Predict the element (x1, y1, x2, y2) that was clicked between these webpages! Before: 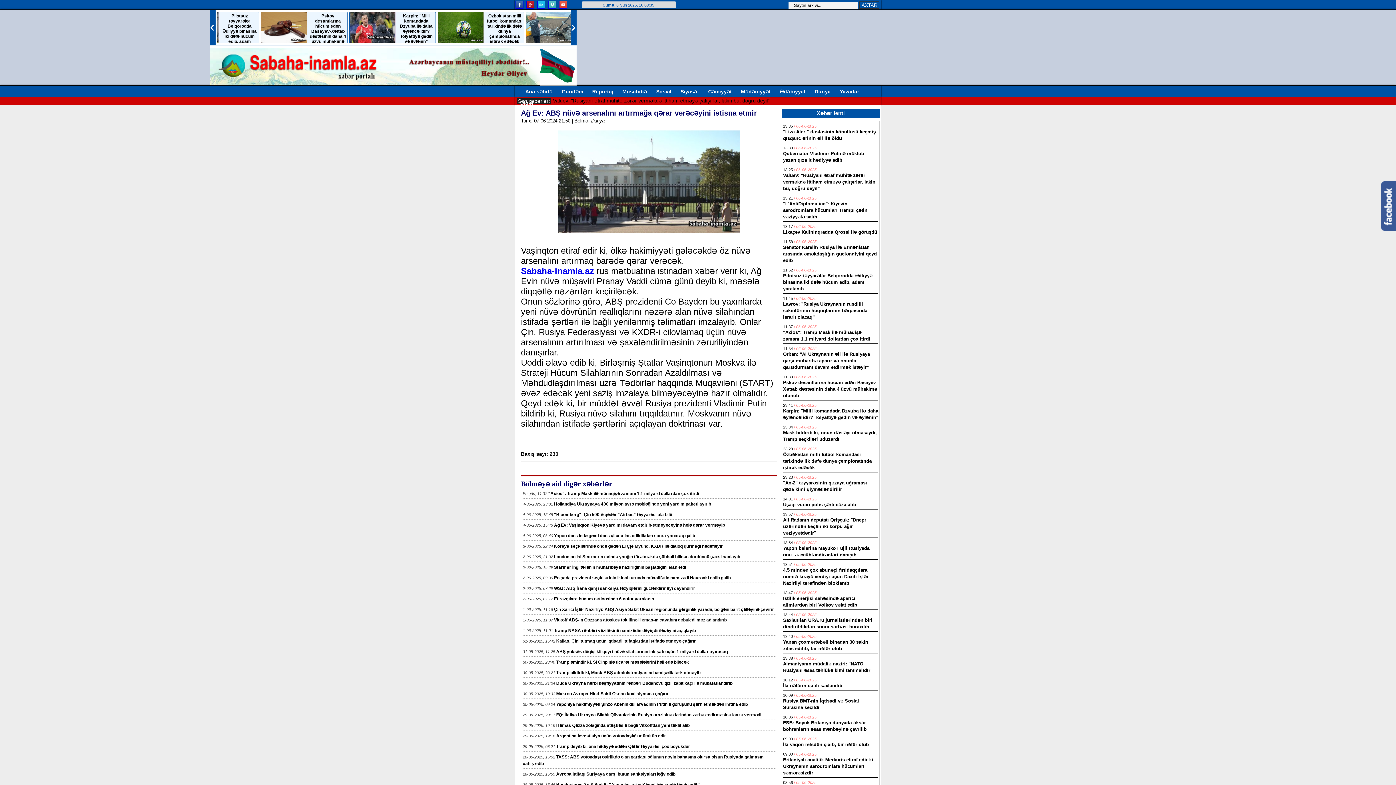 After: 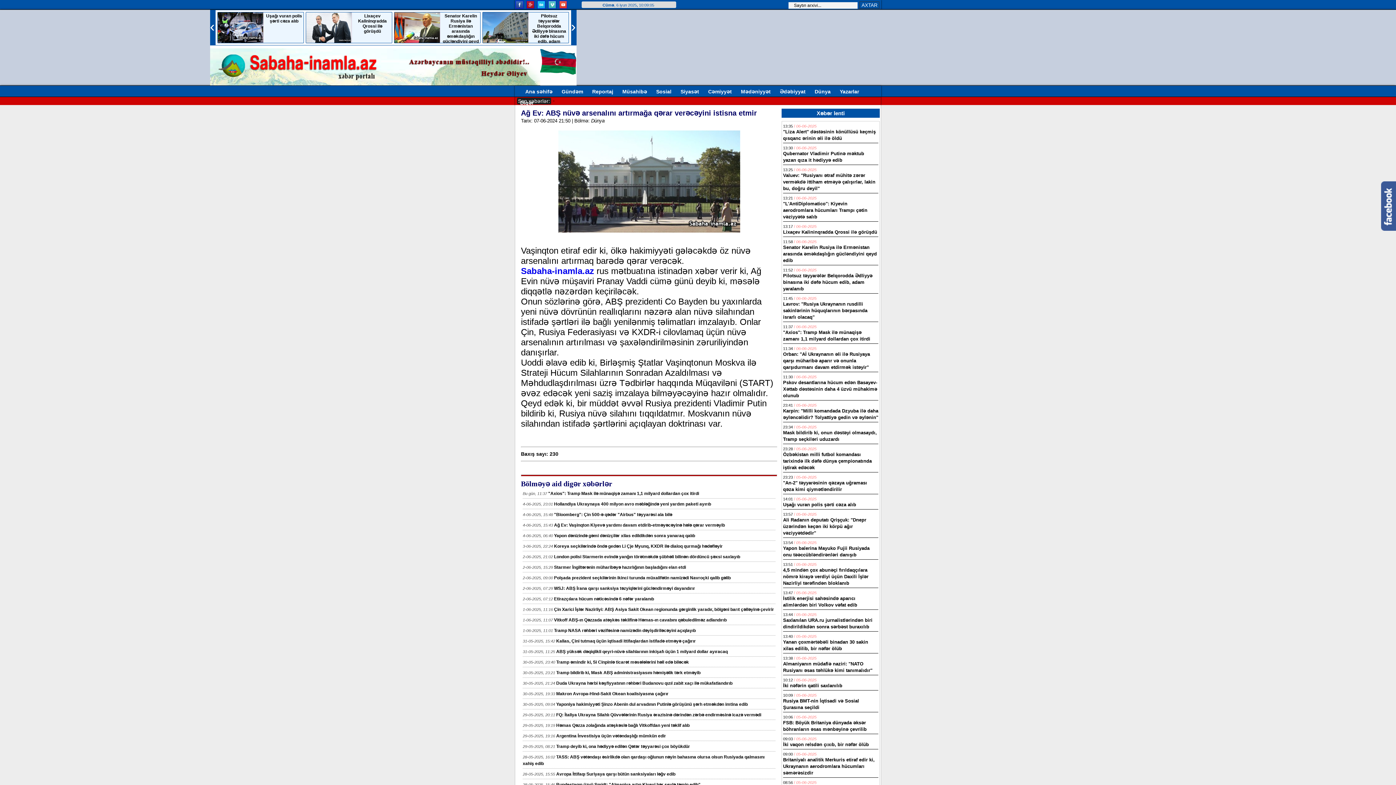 Action: bbox: (547, 5, 557, 10)